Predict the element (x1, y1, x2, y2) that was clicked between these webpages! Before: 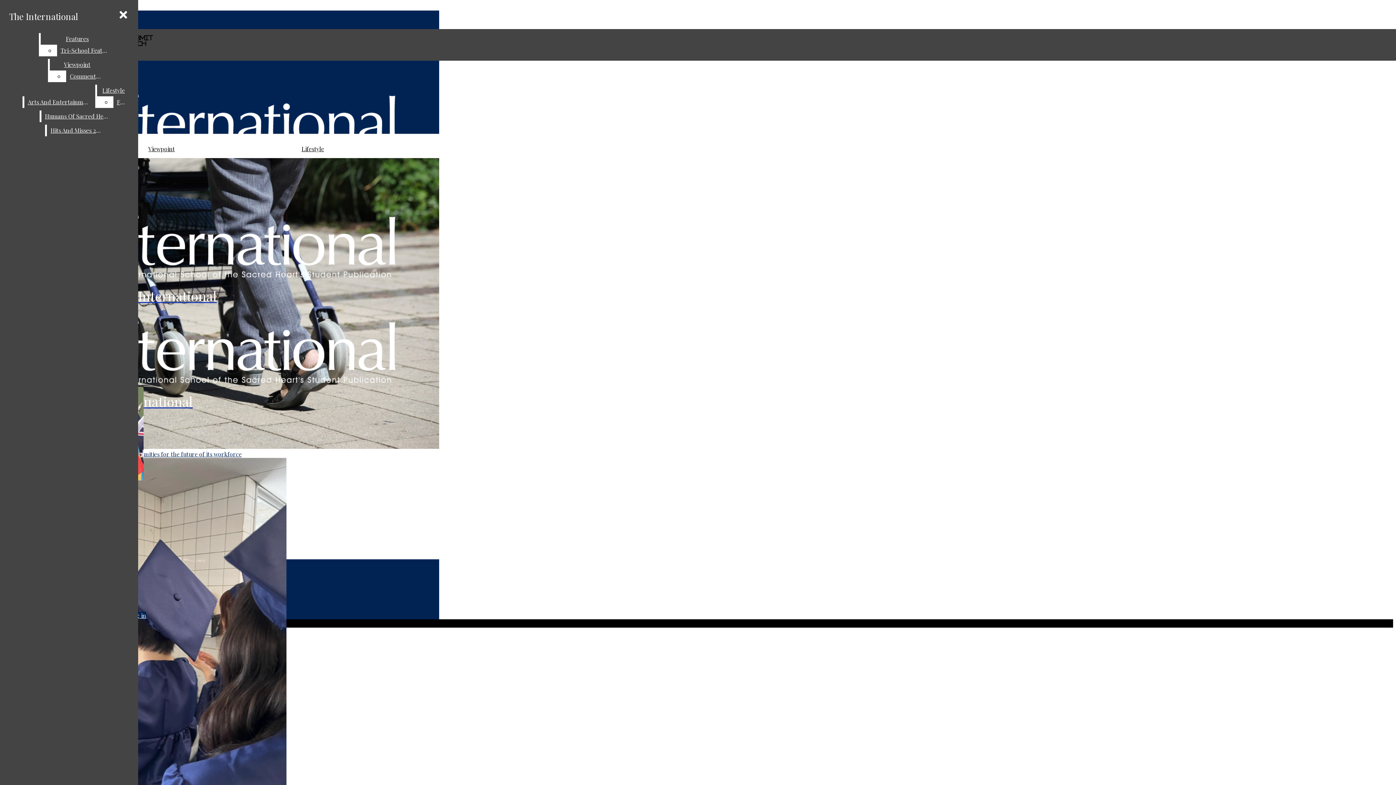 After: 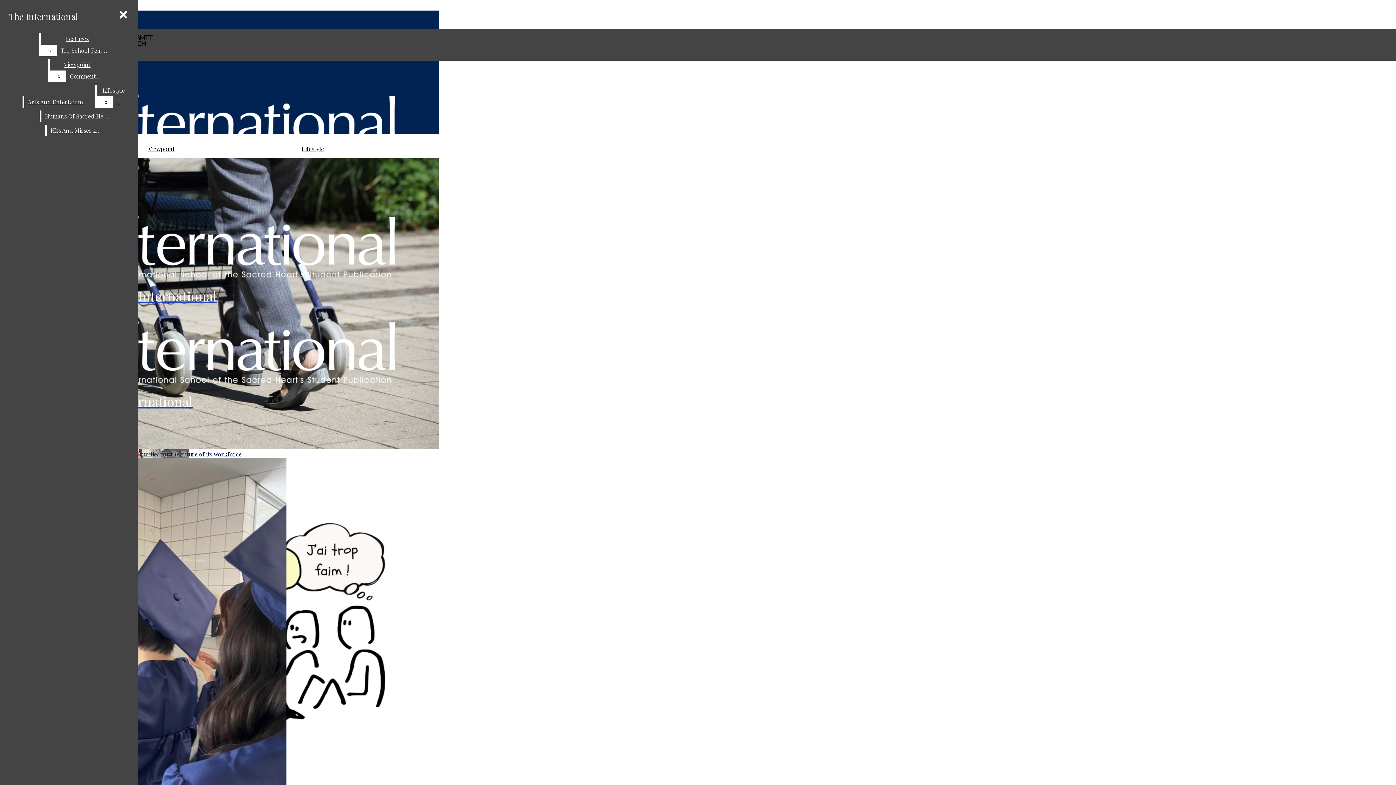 Action: label: The International bbox: (5, 6, 81, 25)